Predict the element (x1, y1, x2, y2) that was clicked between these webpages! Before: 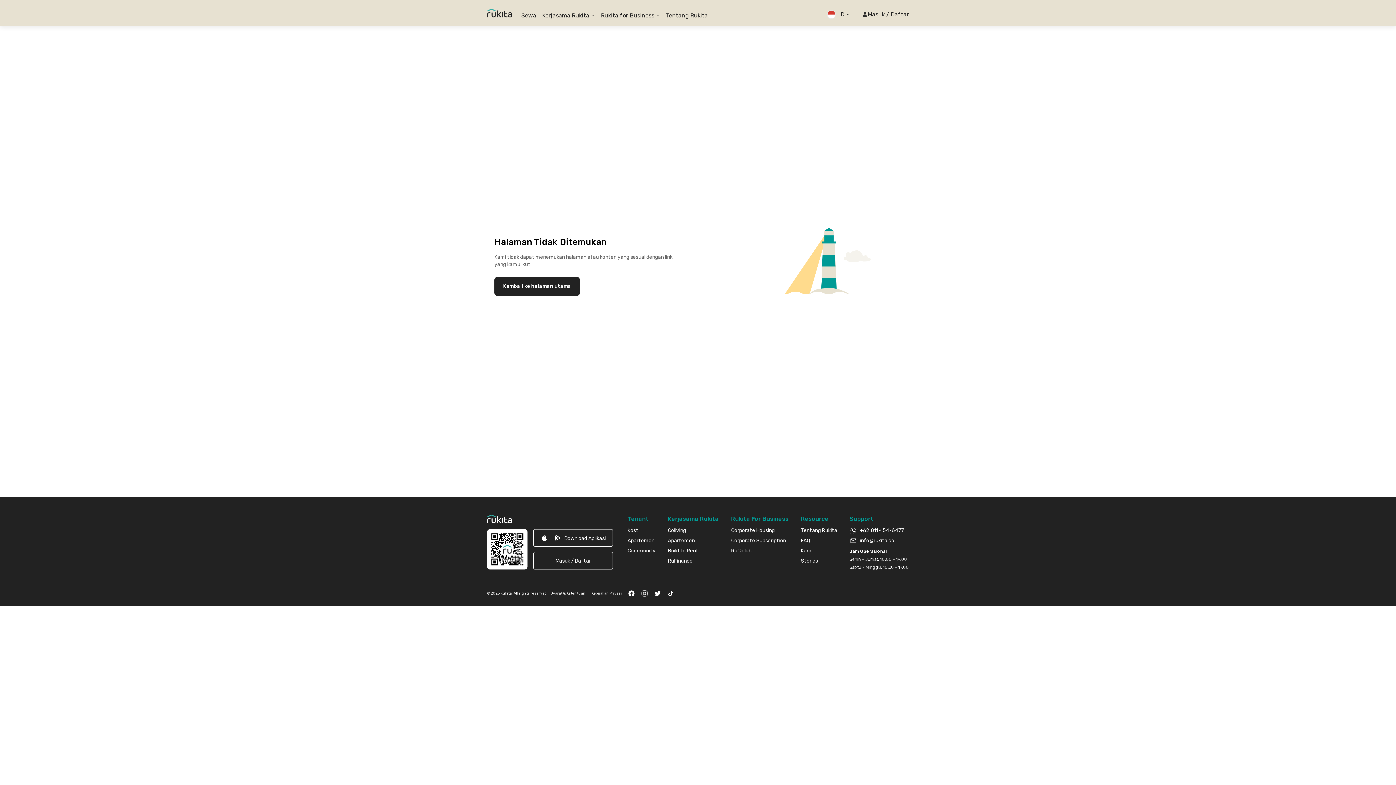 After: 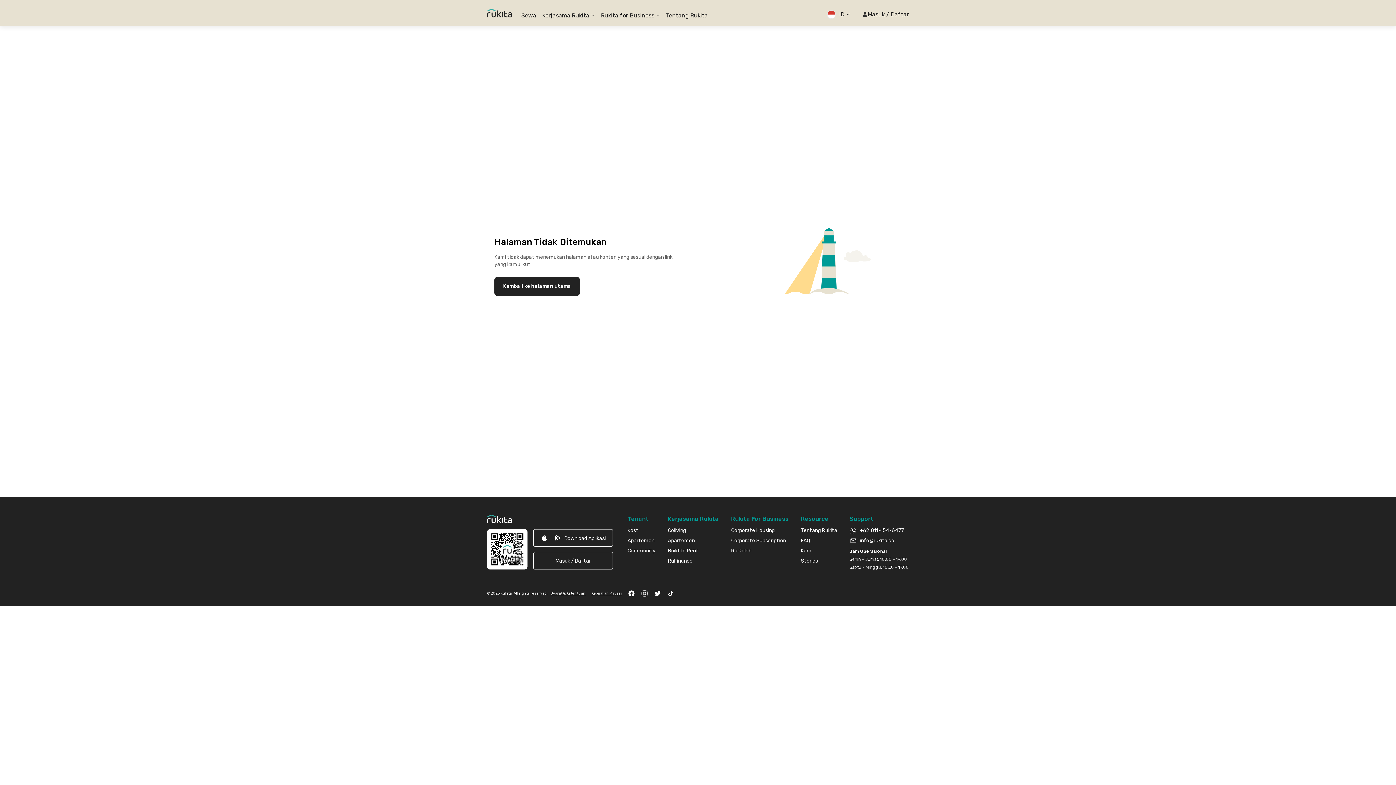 Action: bbox: (628, 590, 635, 597) label: Facebook